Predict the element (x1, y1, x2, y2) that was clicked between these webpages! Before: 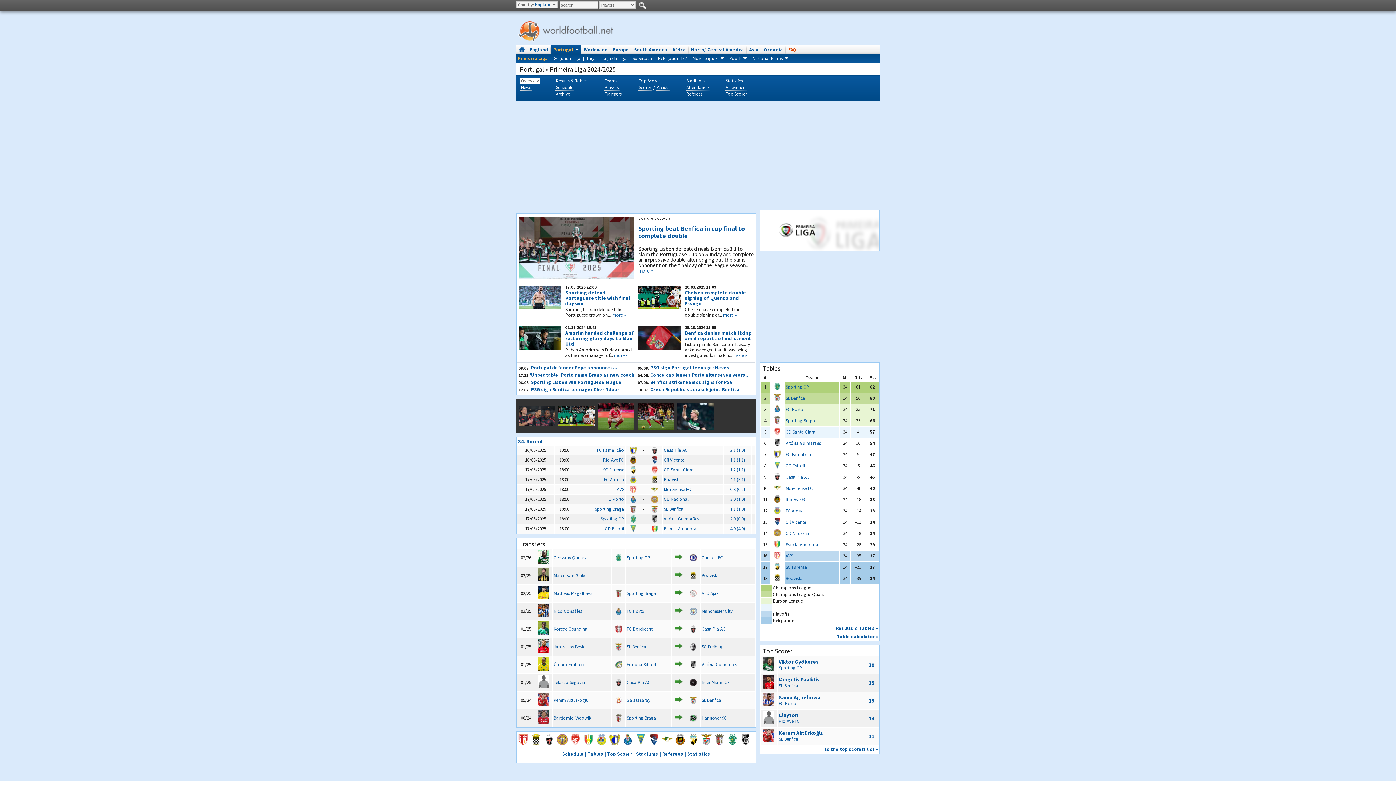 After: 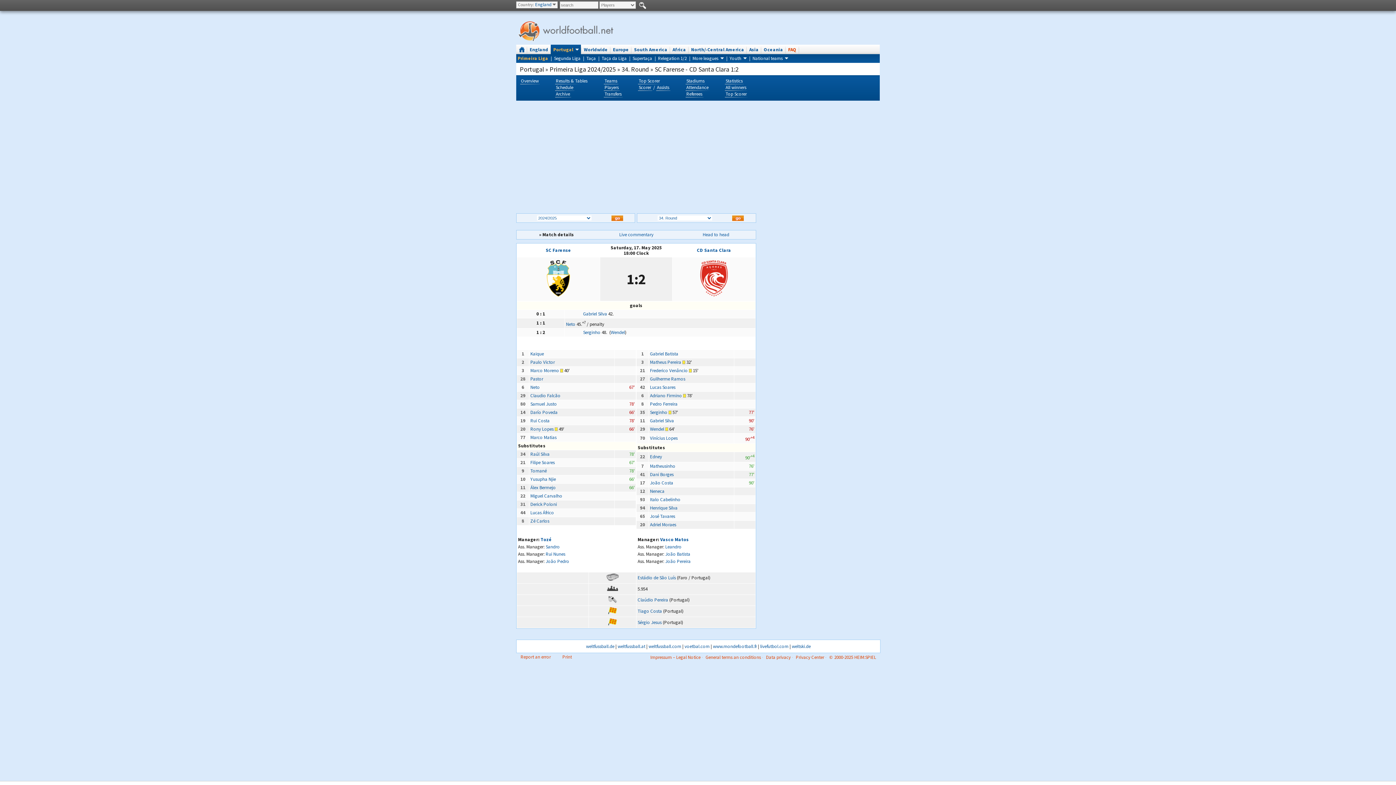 Action: bbox: (730, 466, 745, 472) label: 1:2 (1:1)